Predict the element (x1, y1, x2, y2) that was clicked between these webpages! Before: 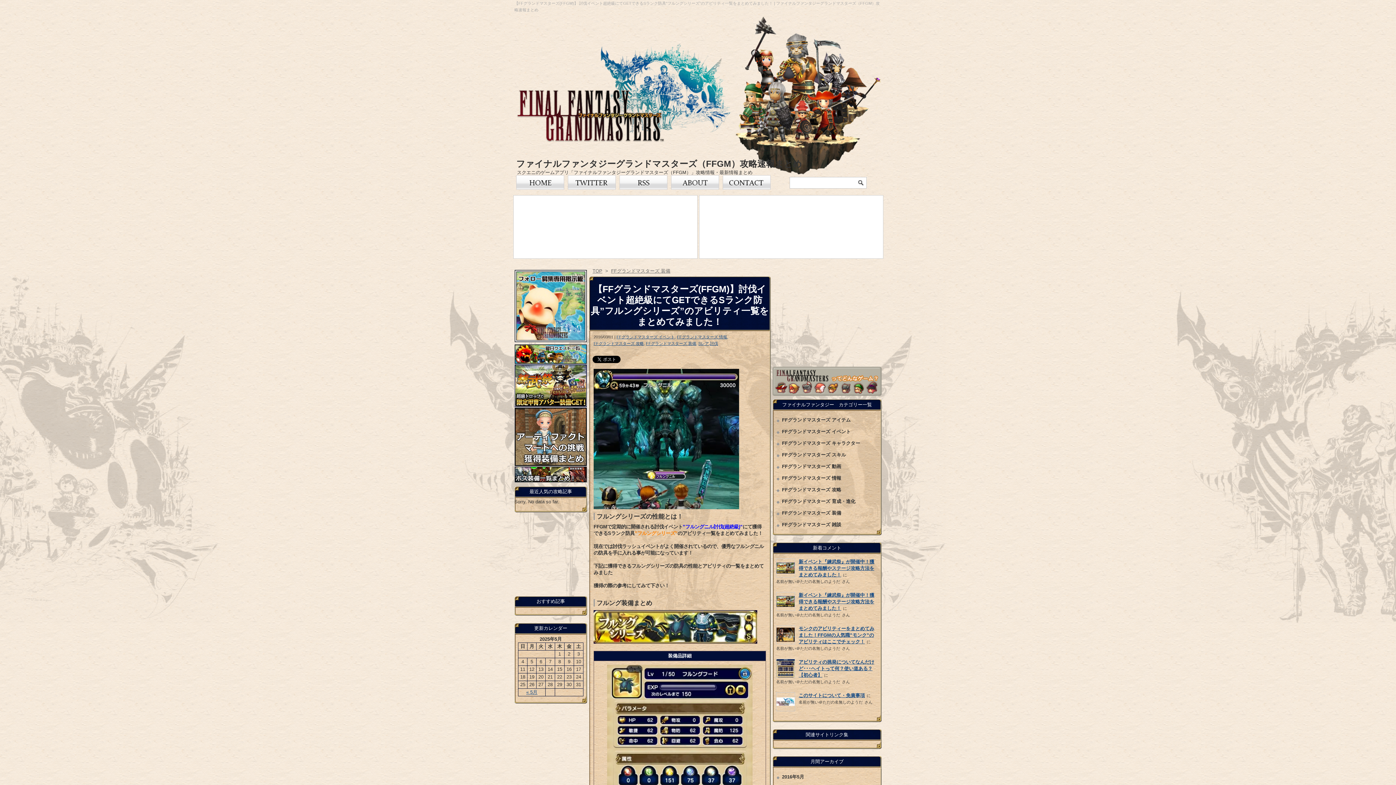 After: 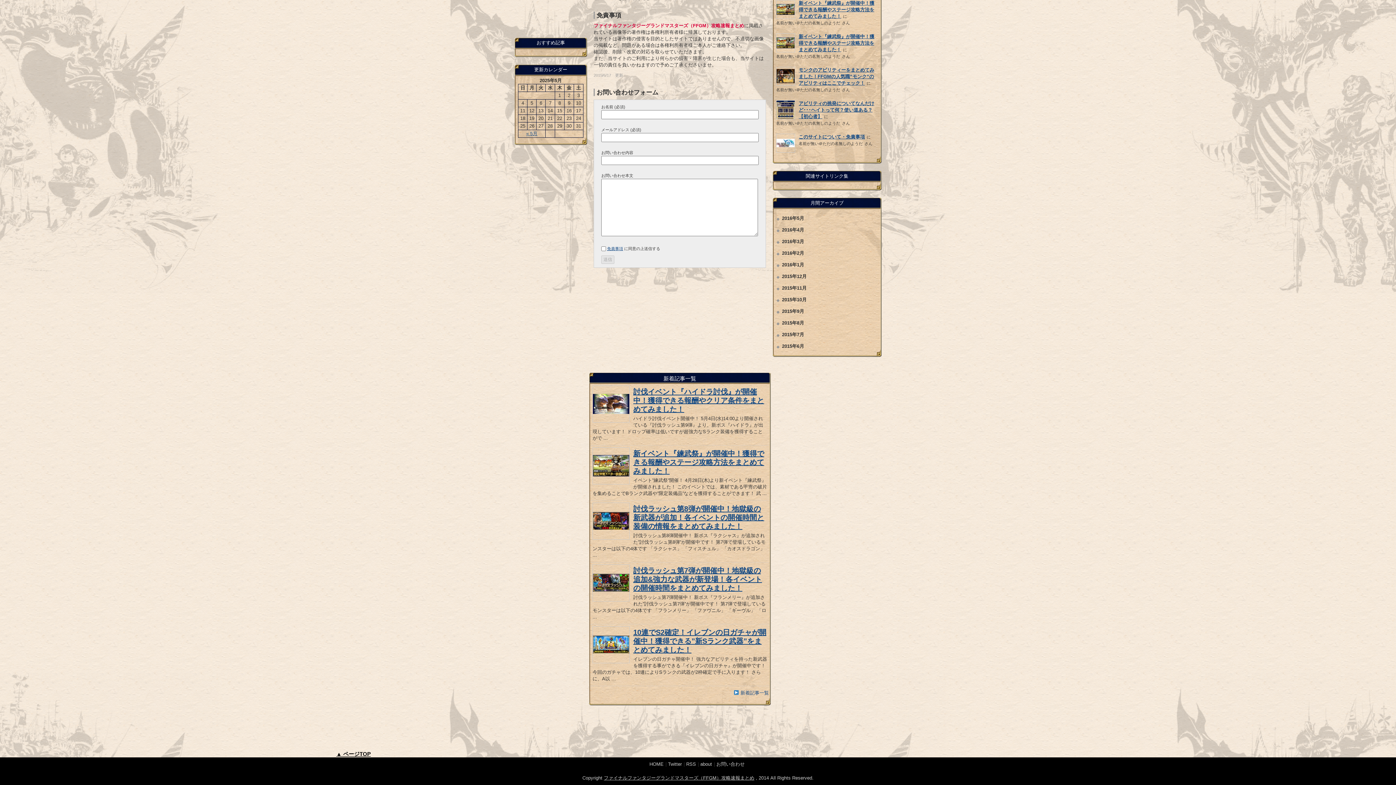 Action: bbox: (722, 175, 770, 189) label: お問い合わせ